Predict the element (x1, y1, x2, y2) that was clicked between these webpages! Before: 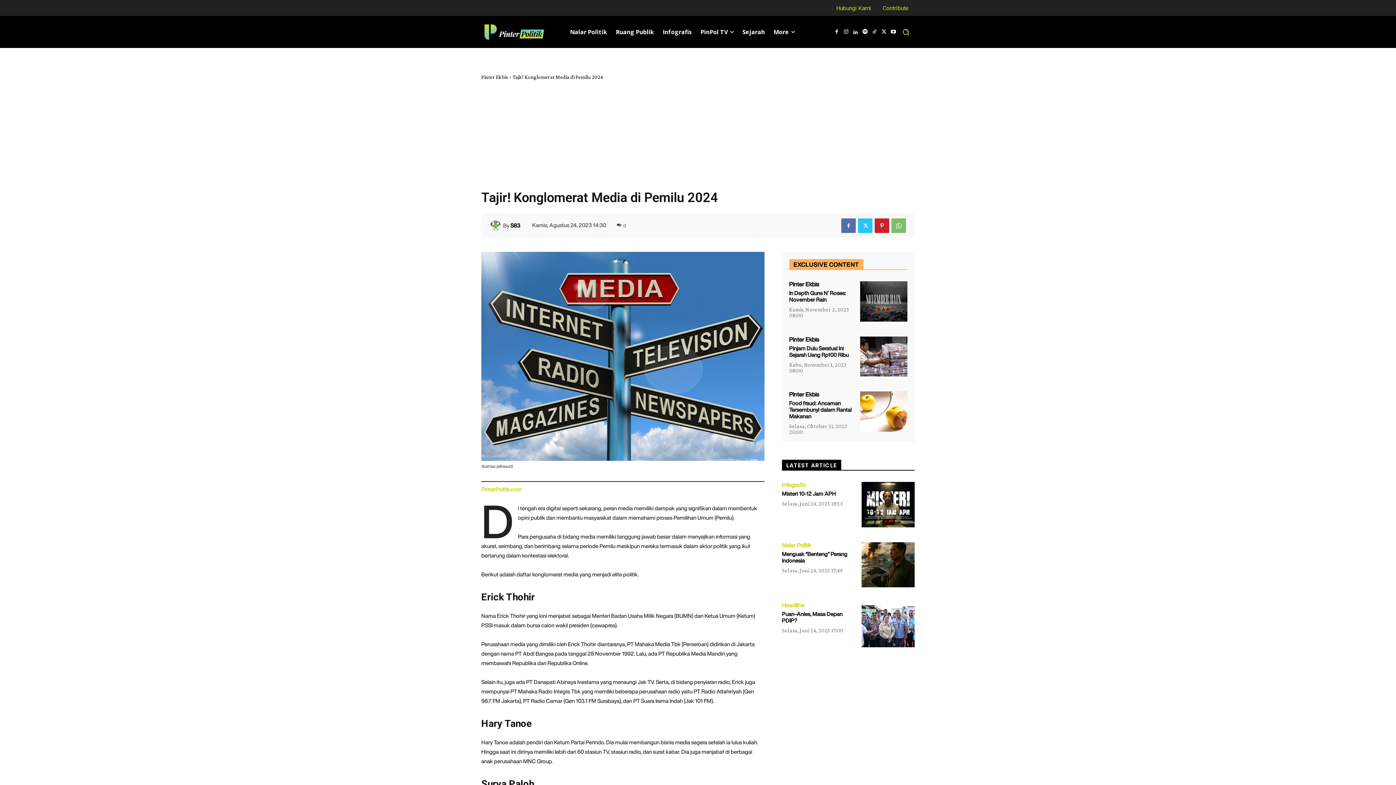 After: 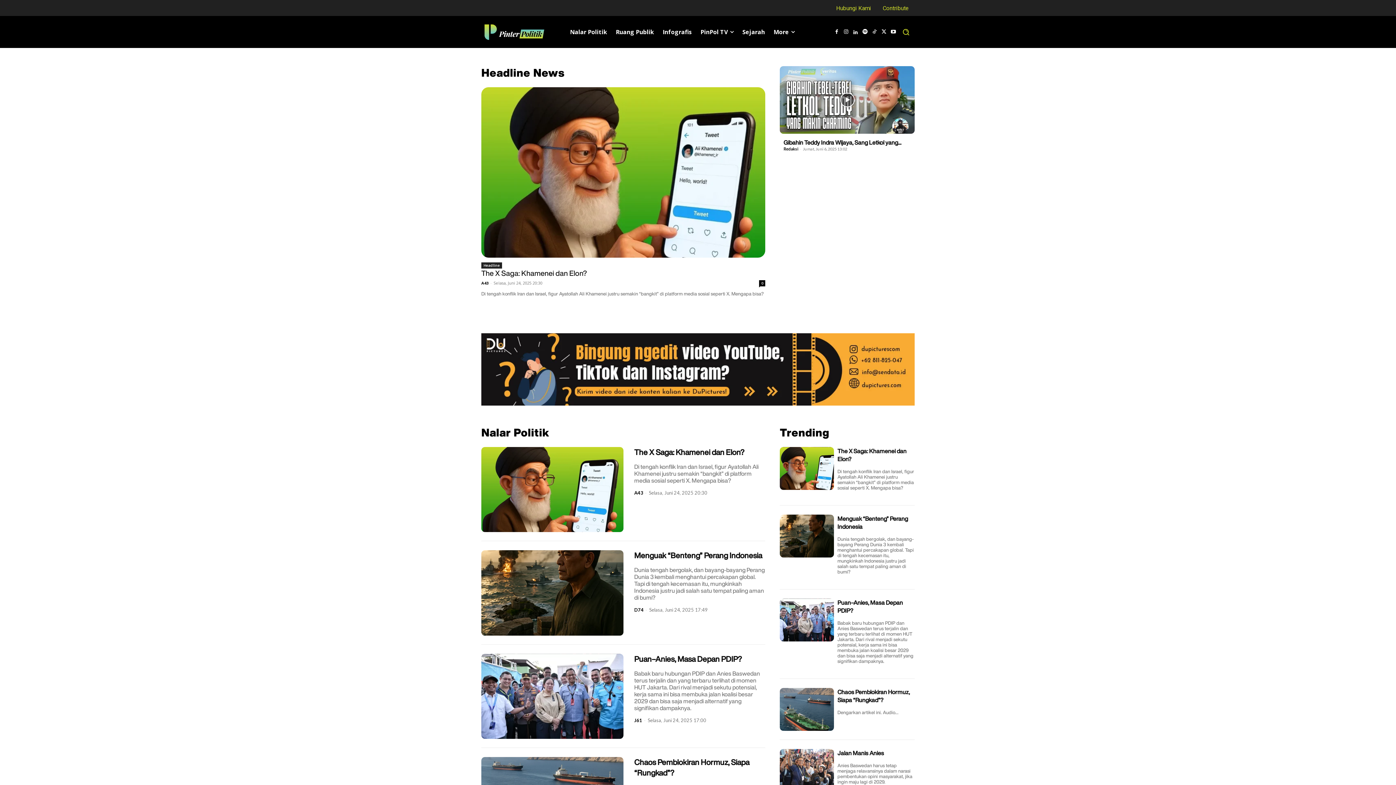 Action: bbox: (481, 23, 546, 40)